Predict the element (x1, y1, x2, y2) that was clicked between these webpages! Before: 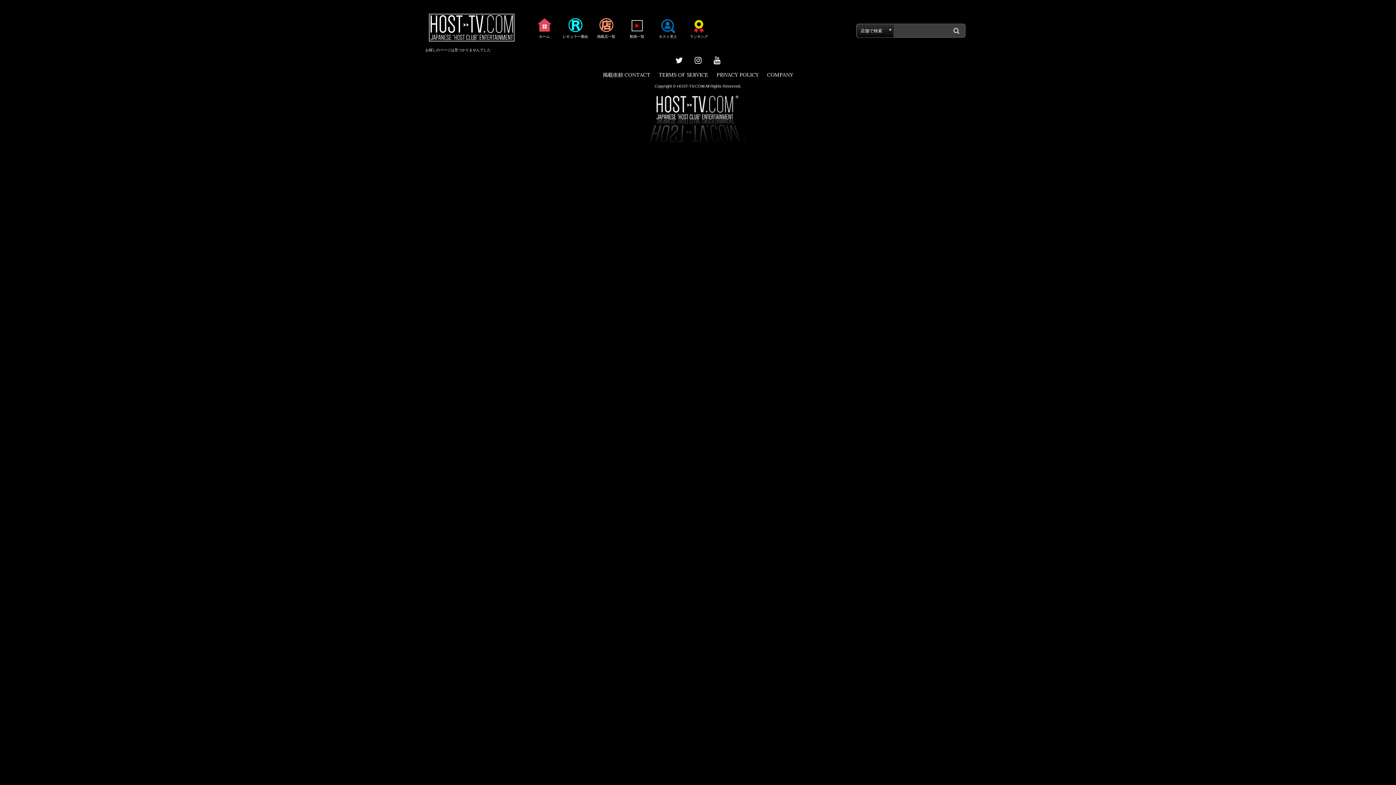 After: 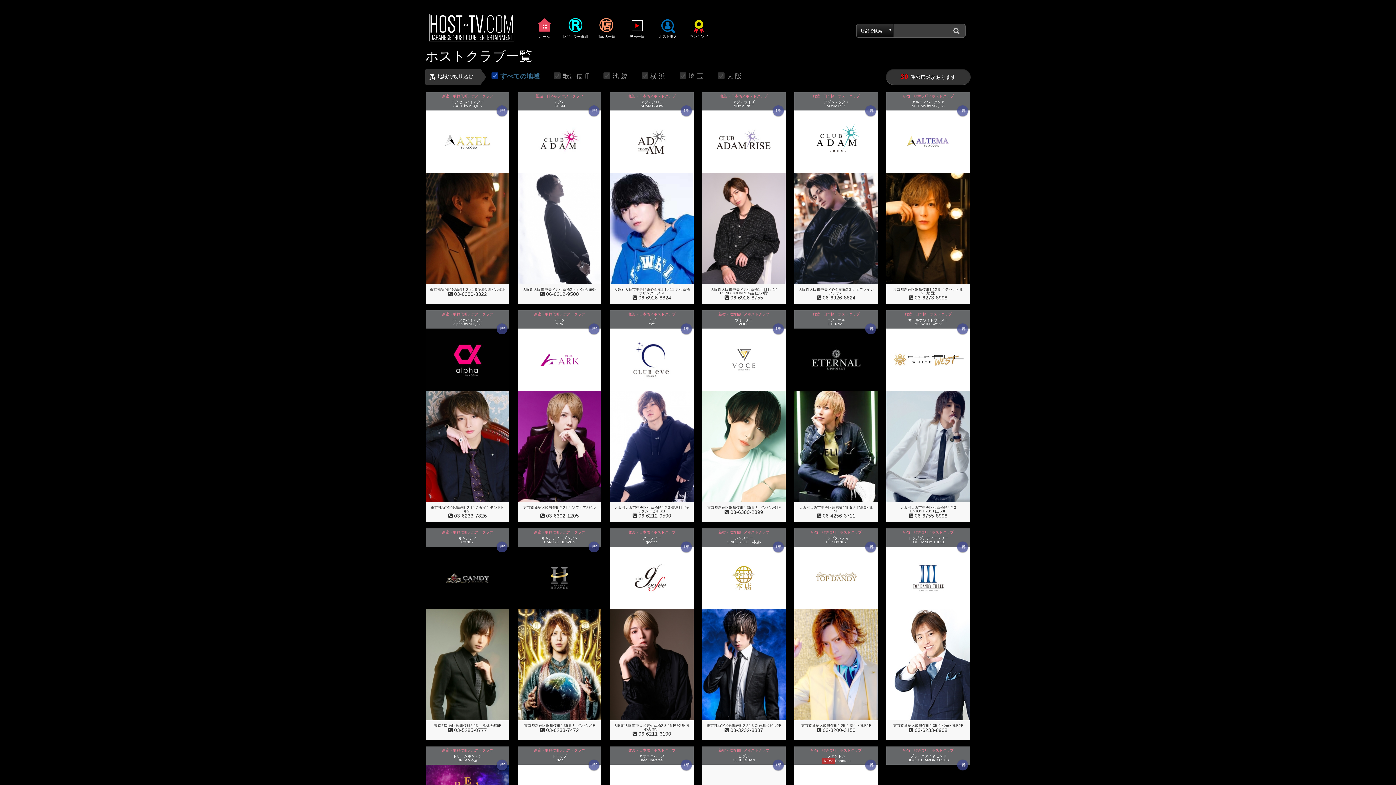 Action: bbox: (590, 12, 621, 43) label: 掲載店一覧